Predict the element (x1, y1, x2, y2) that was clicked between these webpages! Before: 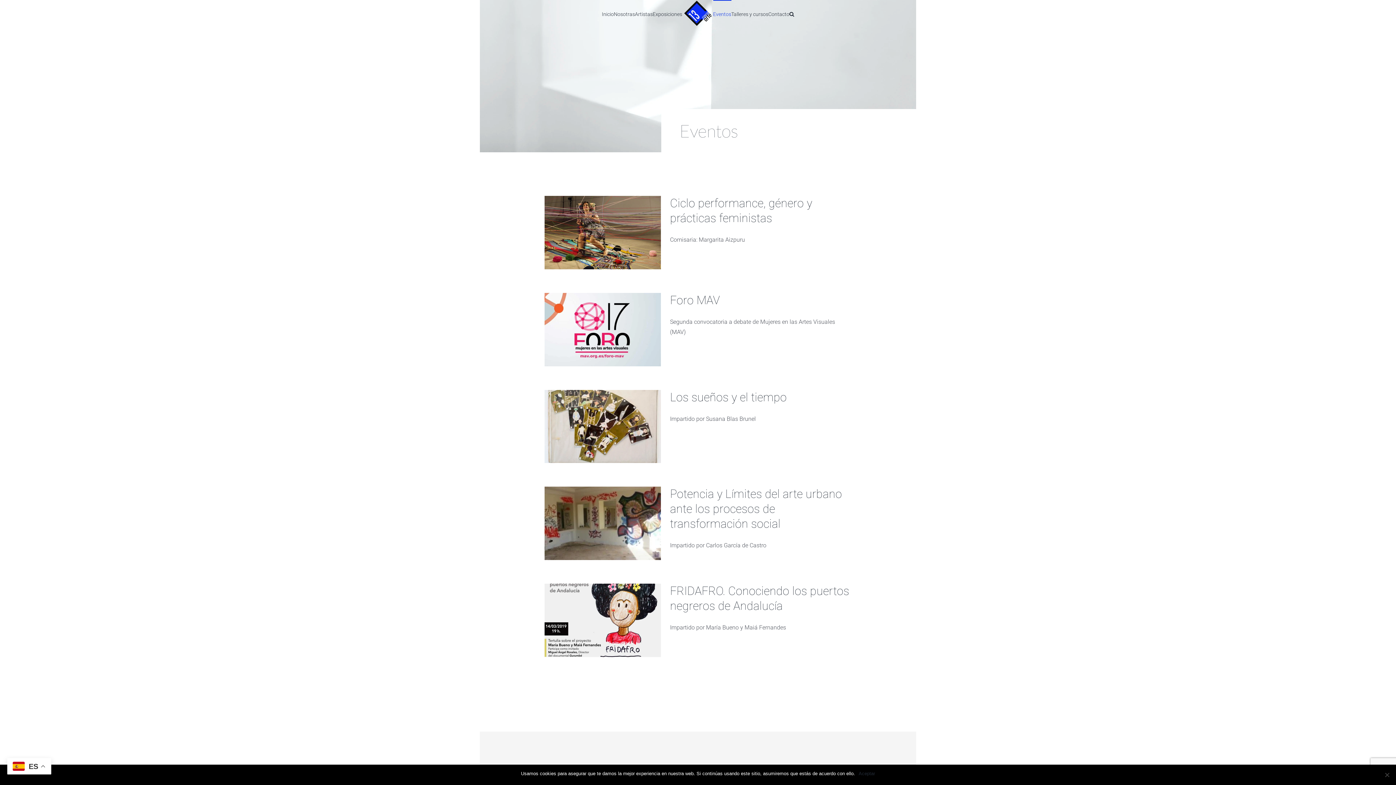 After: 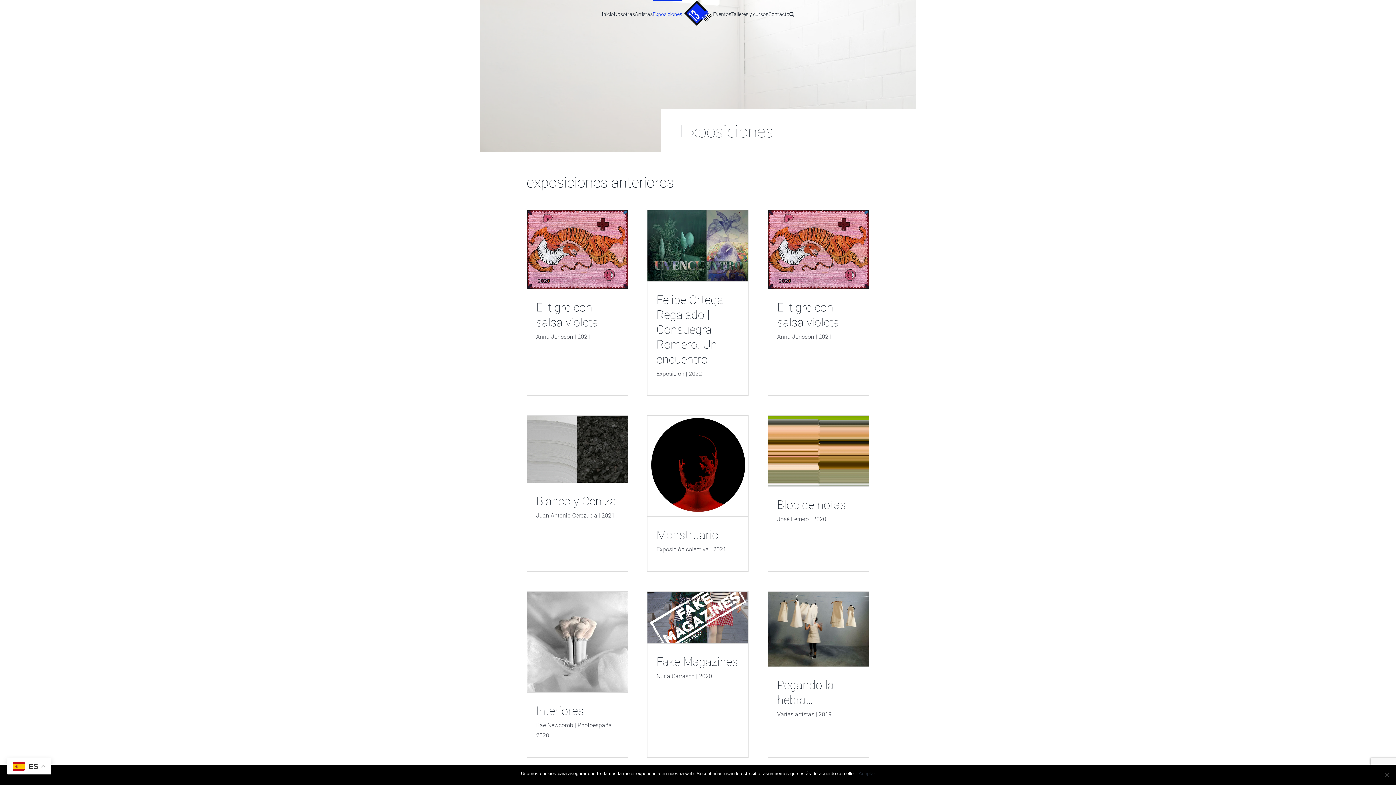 Action: label: Exposiciones bbox: (652, 0, 682, 27)